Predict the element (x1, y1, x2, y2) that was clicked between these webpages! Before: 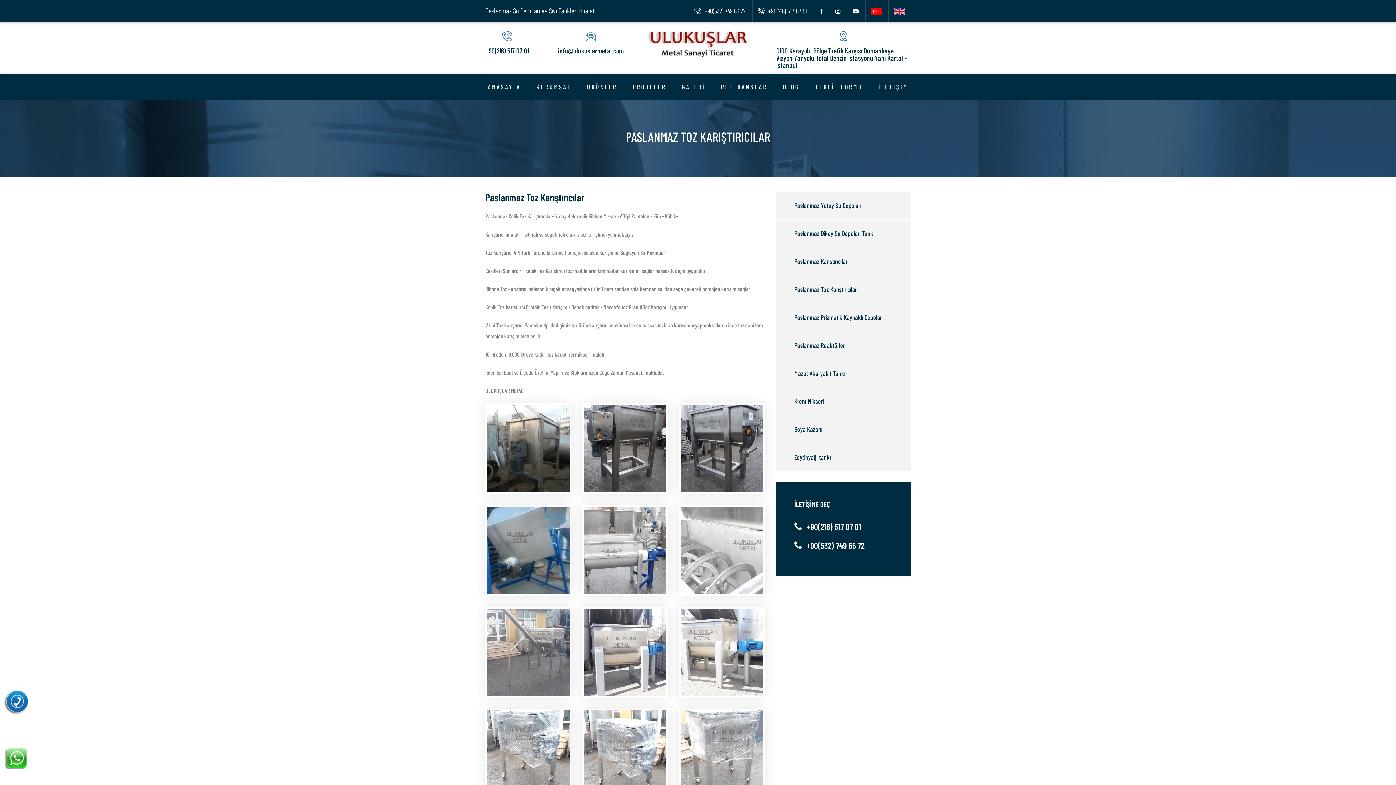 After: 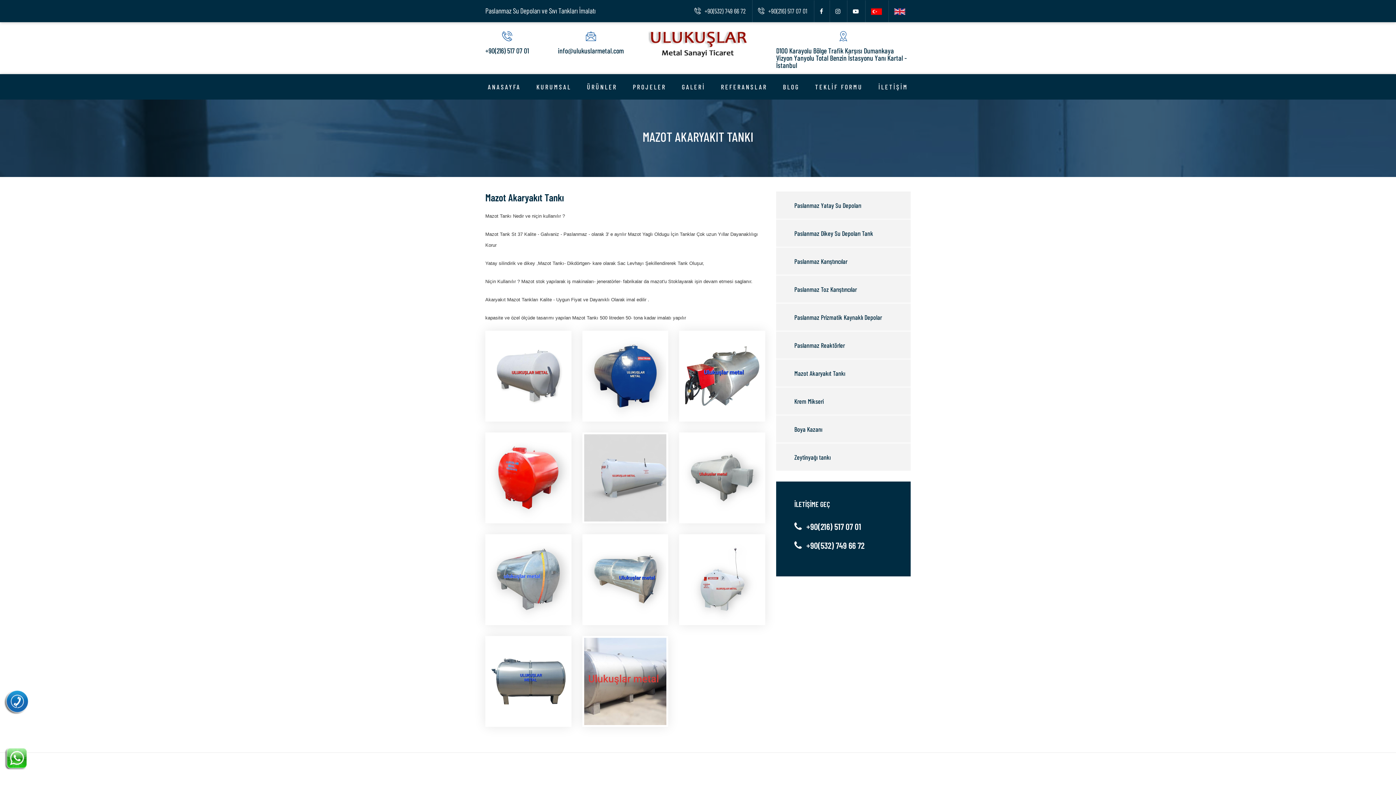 Action: bbox: (776, 359, 910, 386) label: Mazot Akaryakıt Tankı